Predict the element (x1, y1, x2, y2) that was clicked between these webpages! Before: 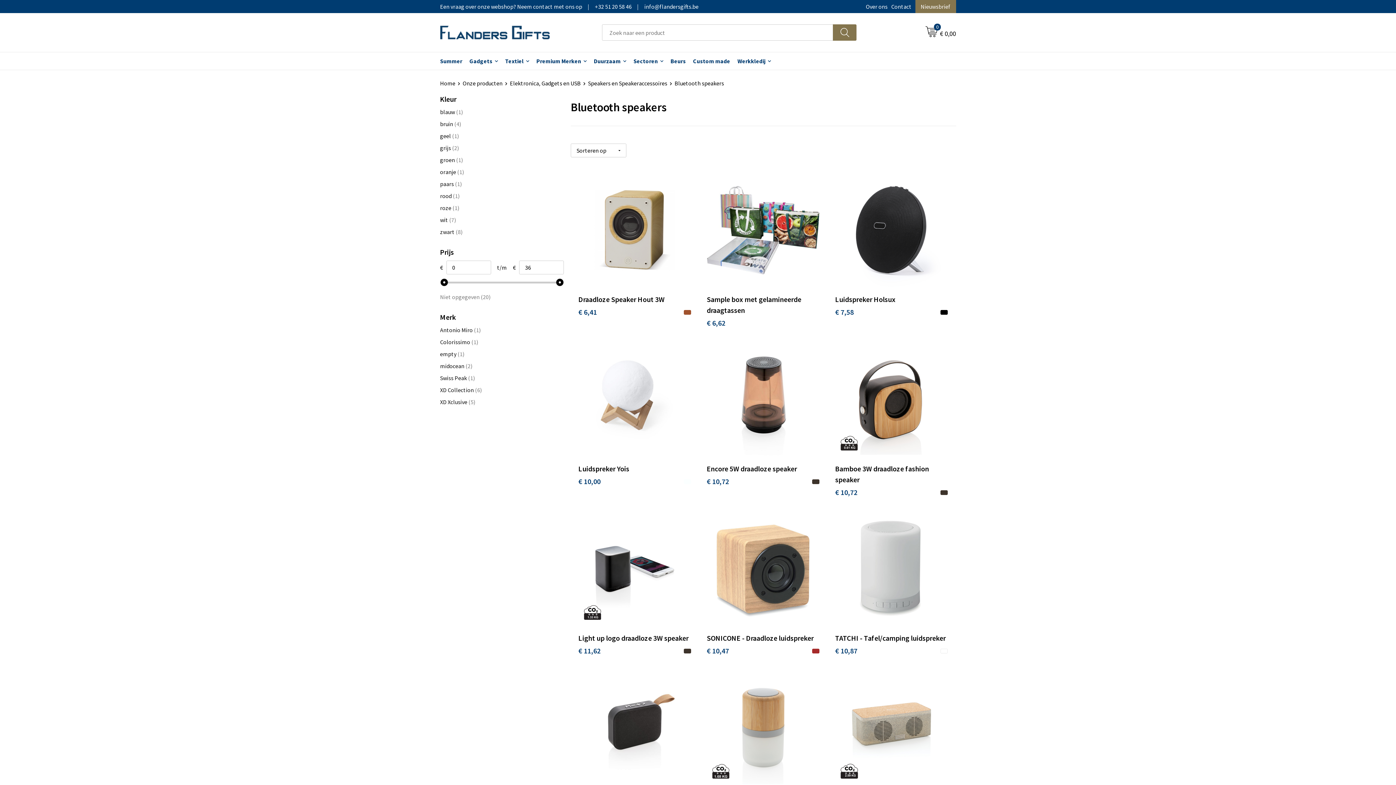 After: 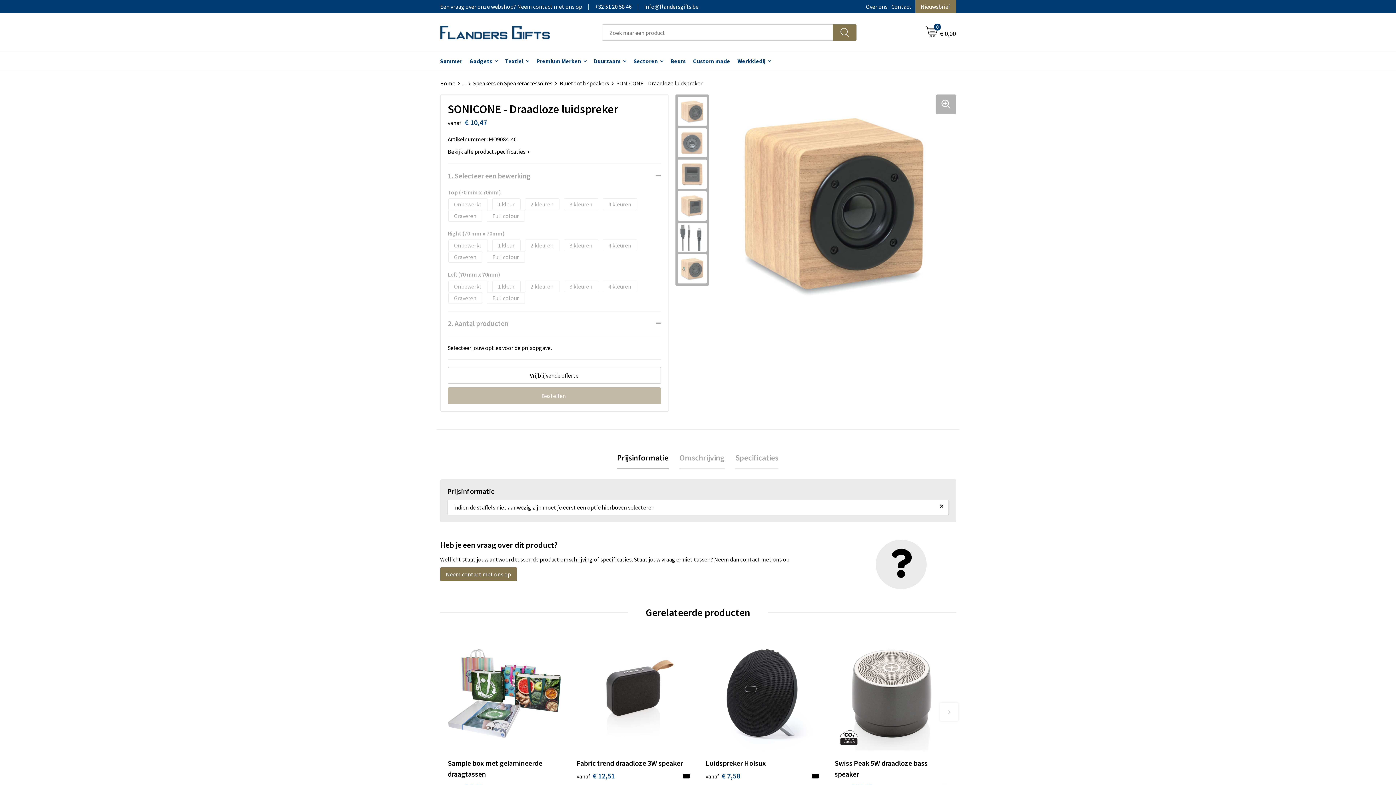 Action: bbox: (706, 635, 813, 642) label: SONICONE - Draadloze luidspreker